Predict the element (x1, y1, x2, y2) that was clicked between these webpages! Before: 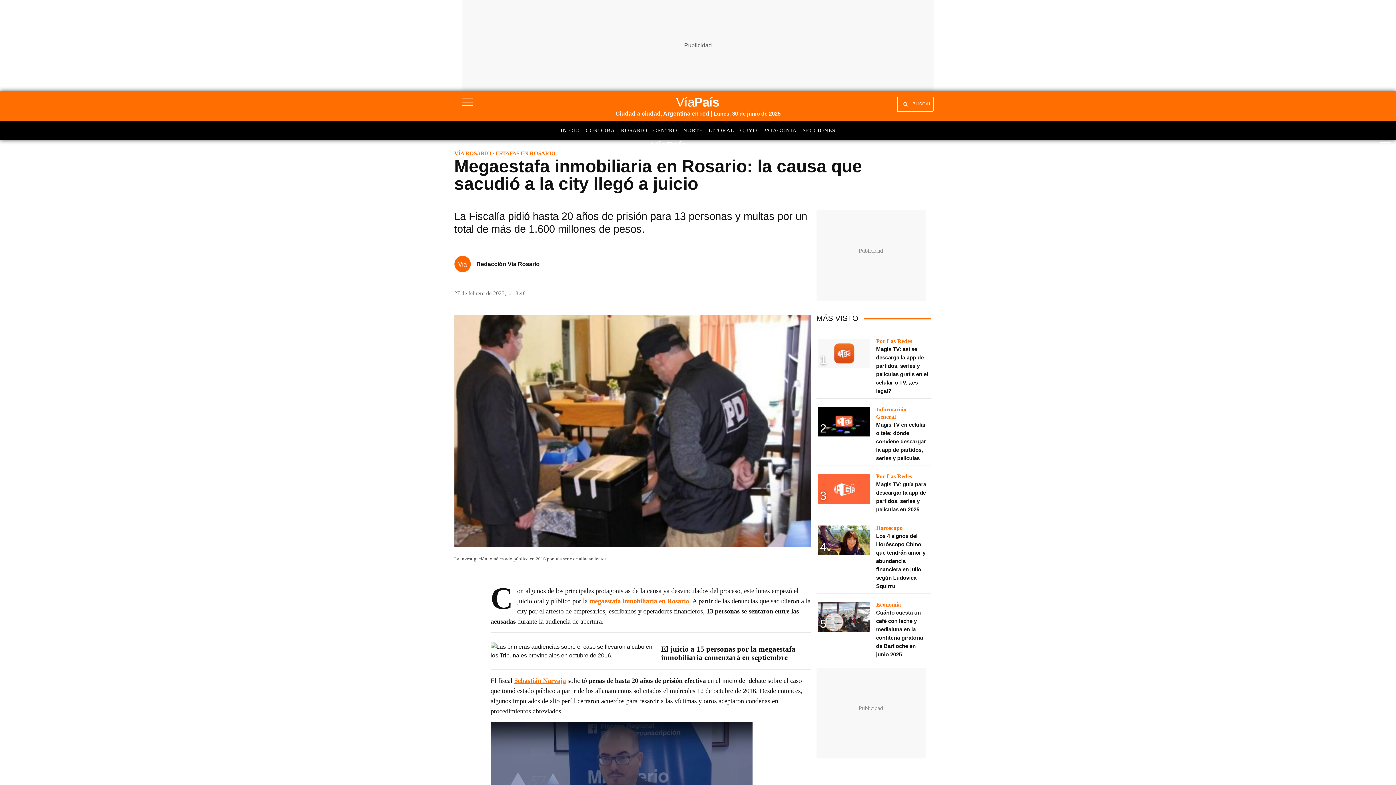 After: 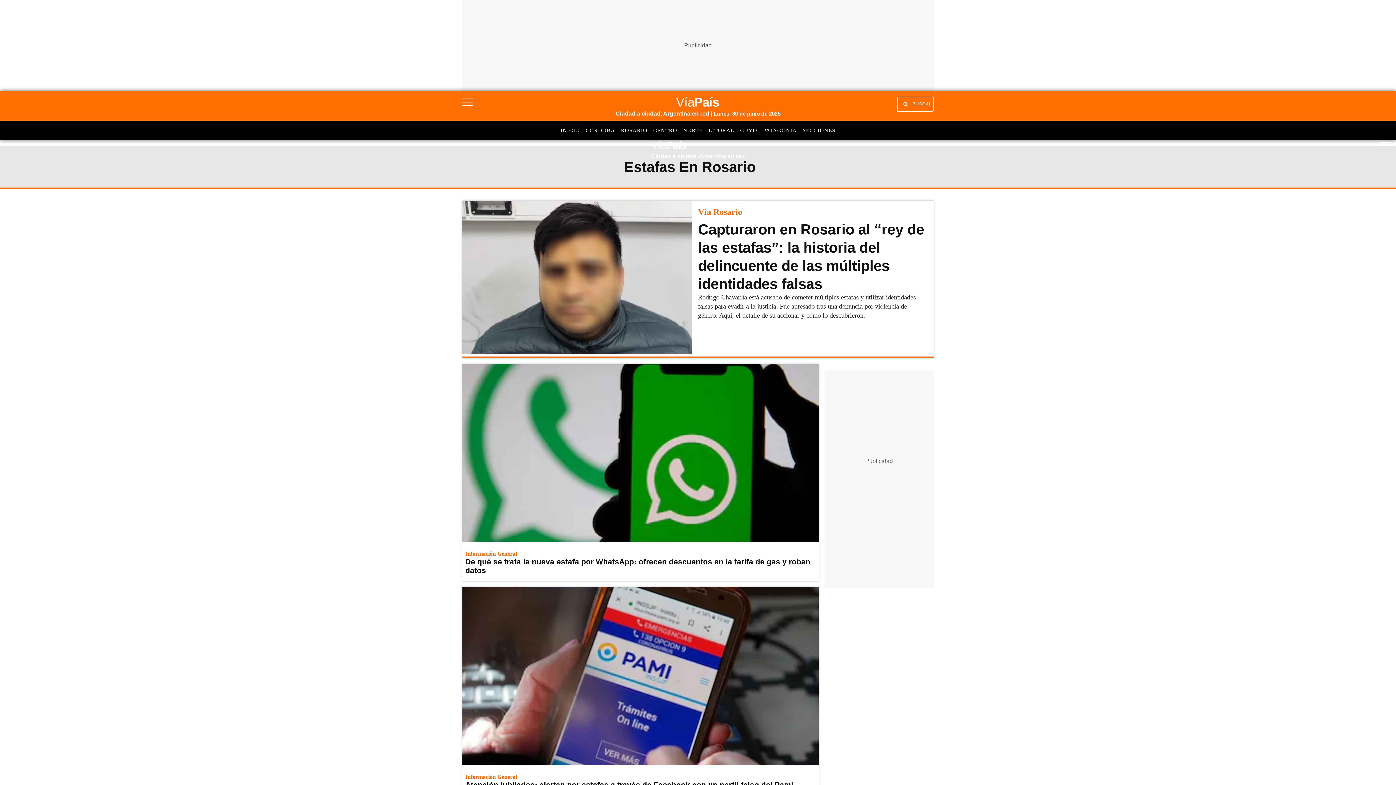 Action: bbox: (492, 150, 555, 156) label: / ESTAFAS EN ROSARIO